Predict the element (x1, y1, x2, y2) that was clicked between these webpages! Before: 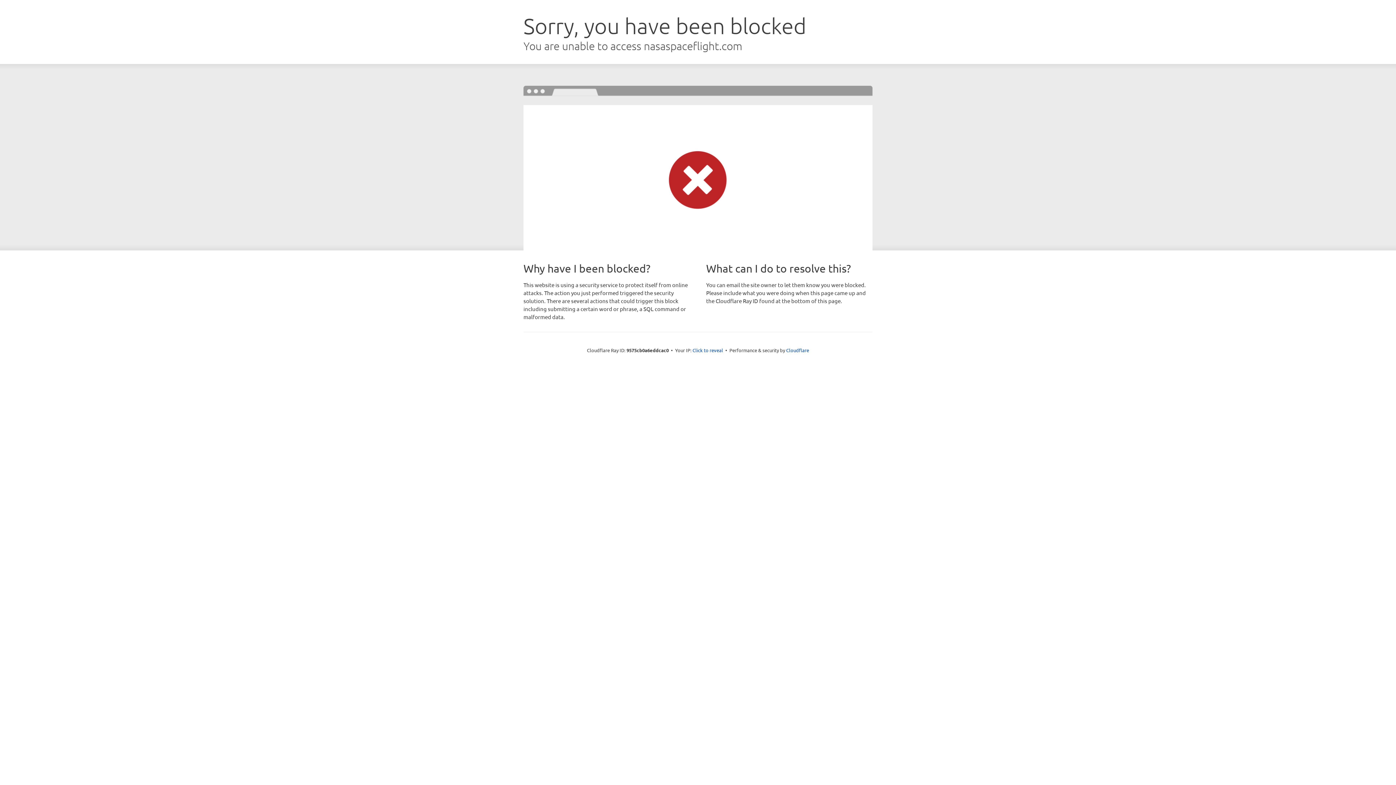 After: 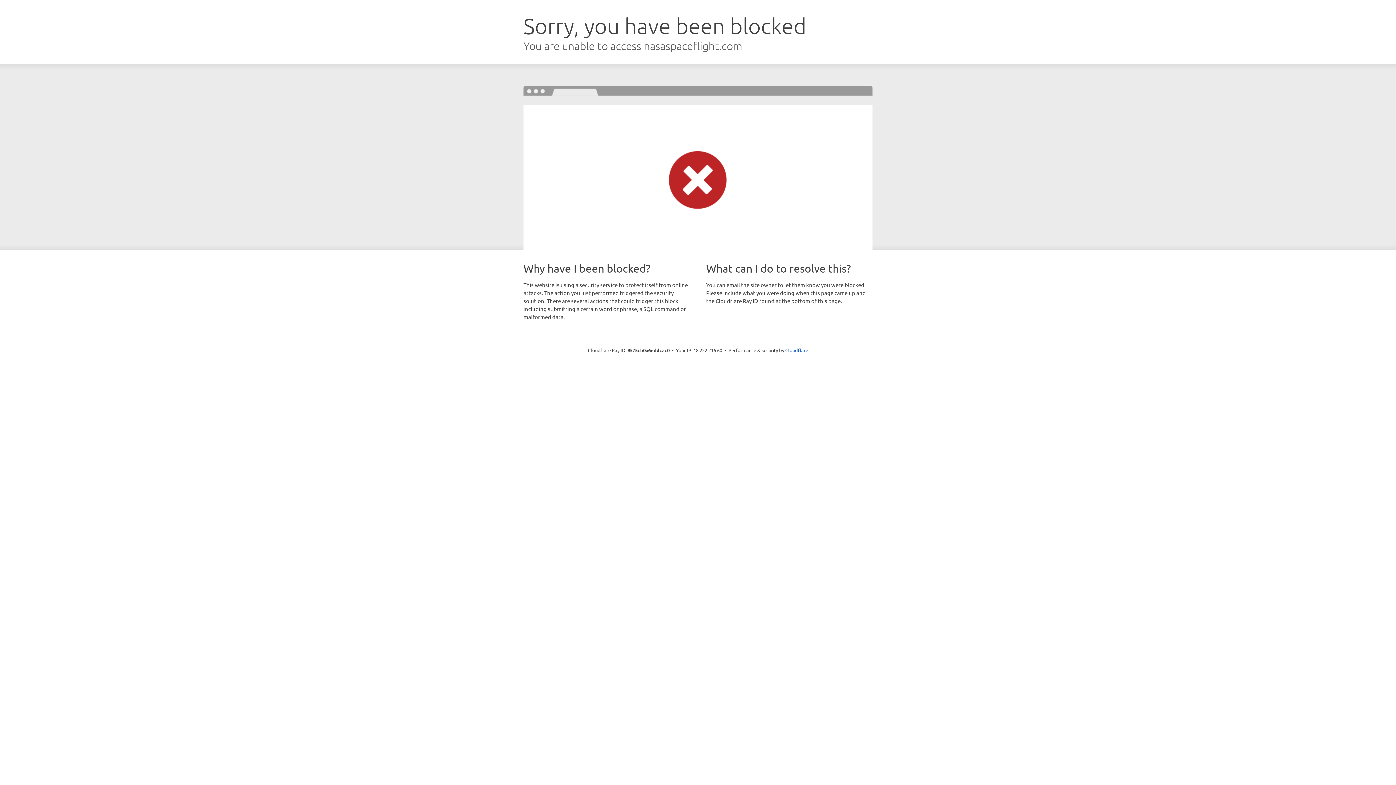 Action: label: Click to reveal bbox: (692, 346, 723, 353)